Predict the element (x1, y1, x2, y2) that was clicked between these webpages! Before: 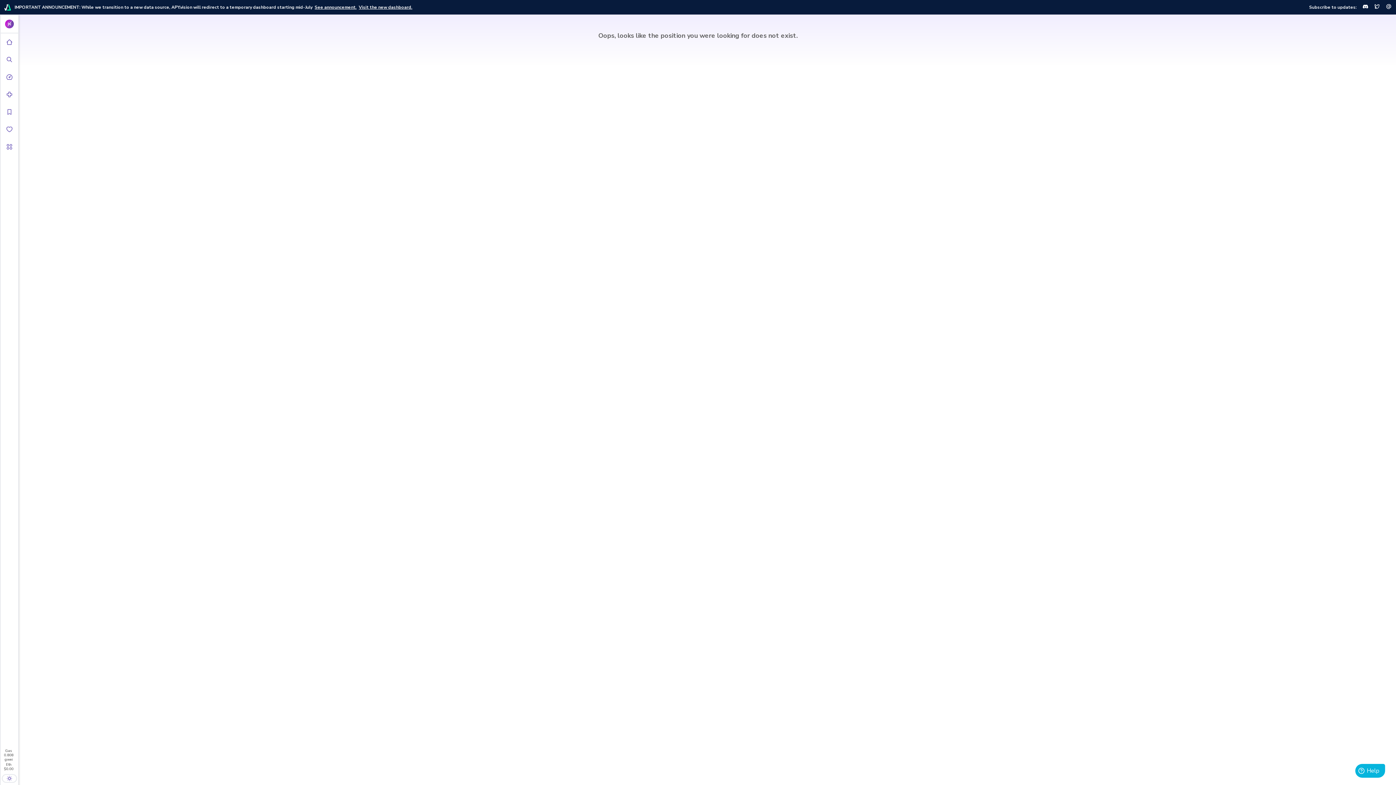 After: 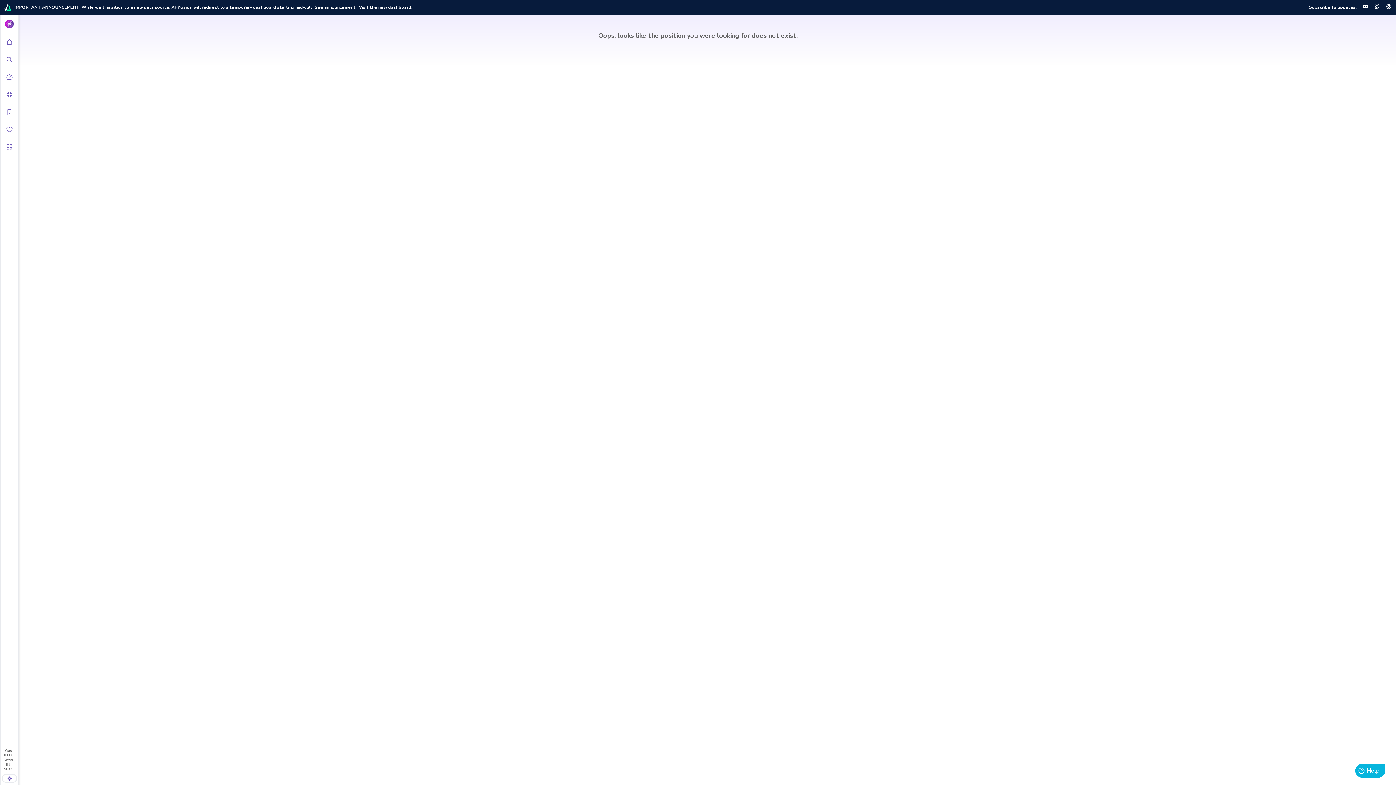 Action: bbox: (1362, 3, 1368, 11)